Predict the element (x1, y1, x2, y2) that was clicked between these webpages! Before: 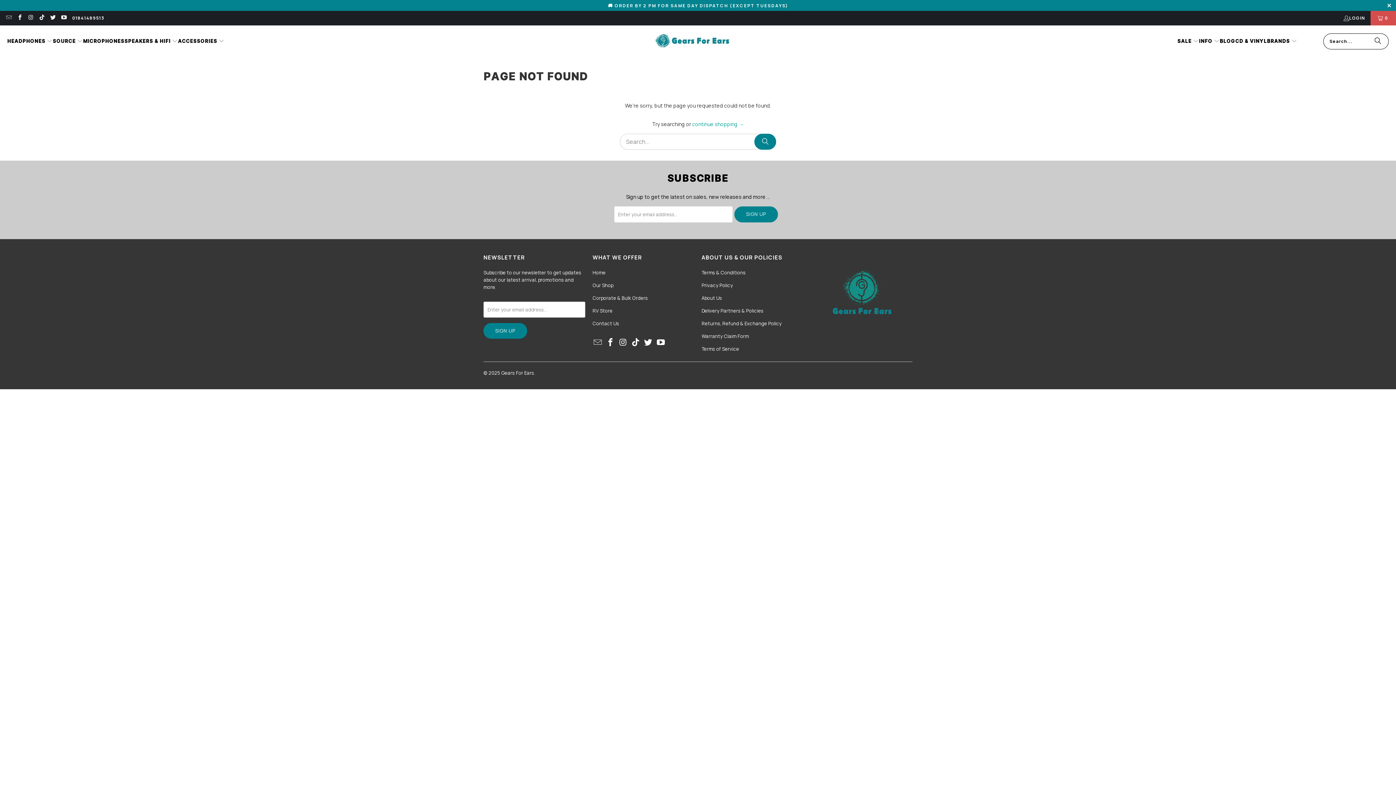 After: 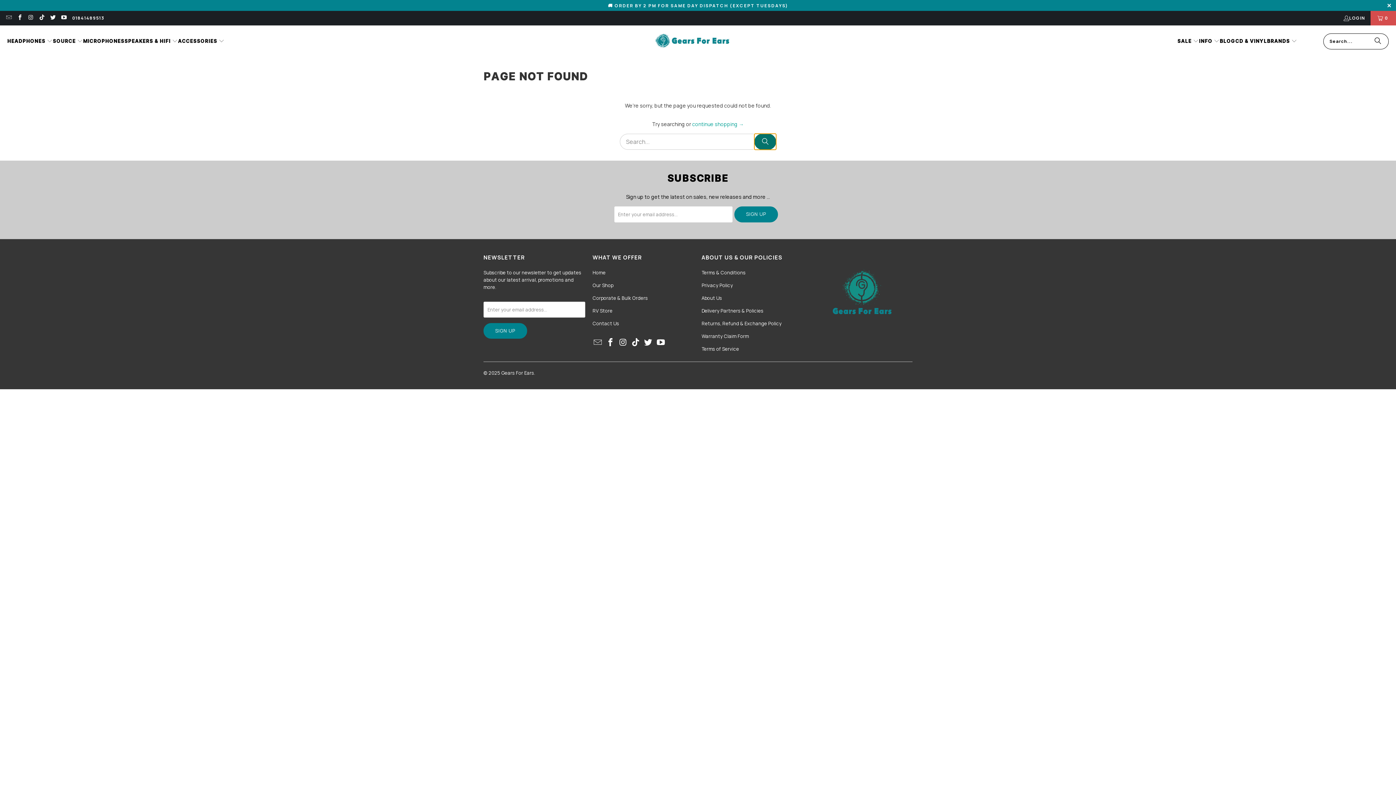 Action: bbox: (754, 133, 776, 149) label: Search